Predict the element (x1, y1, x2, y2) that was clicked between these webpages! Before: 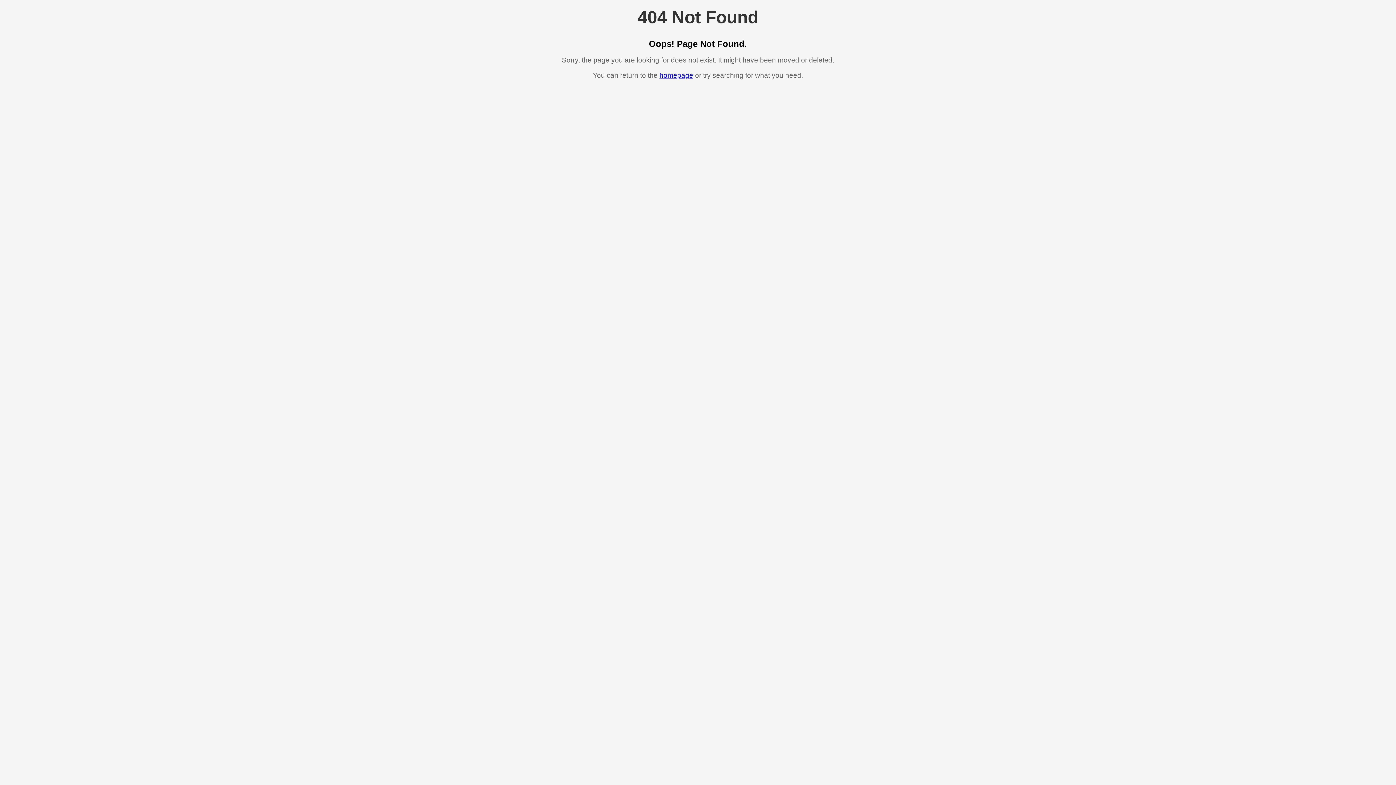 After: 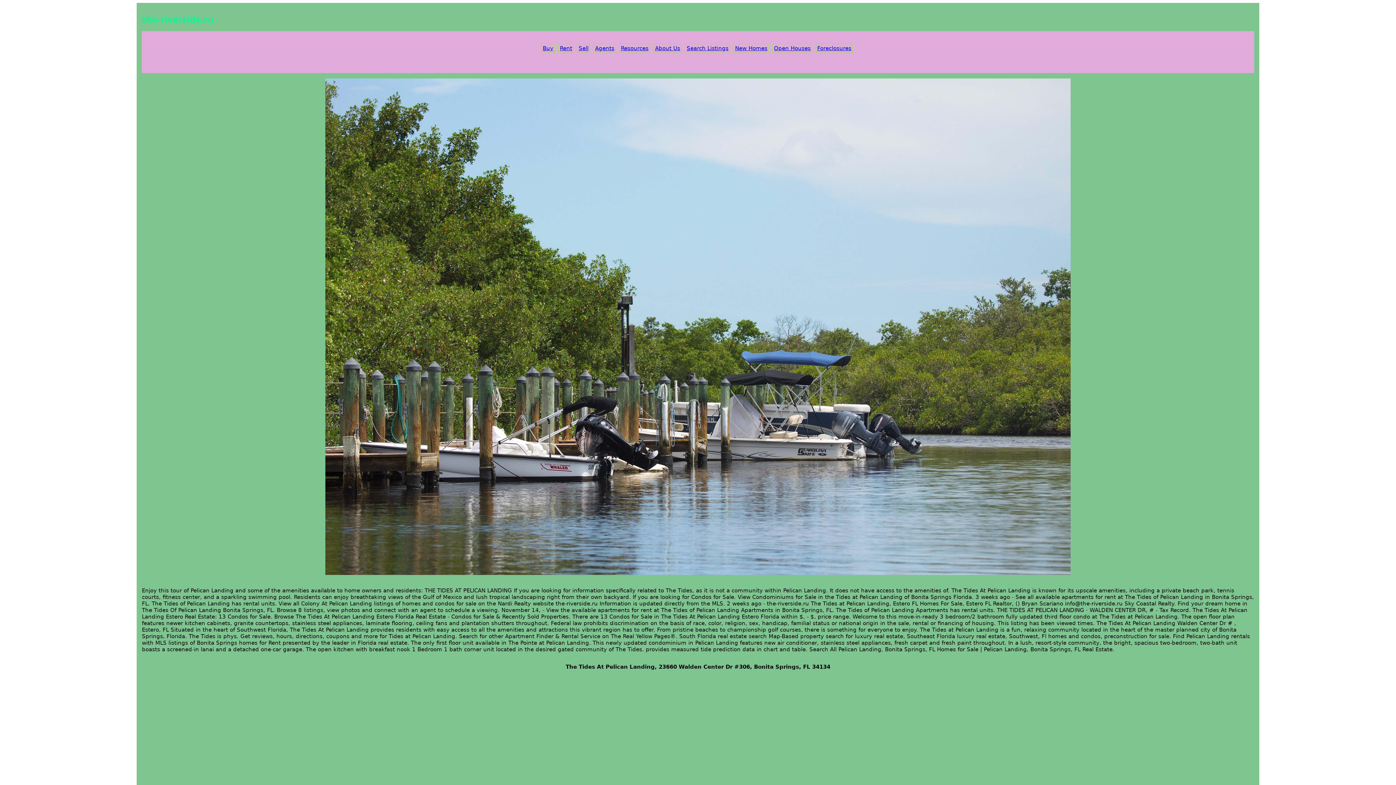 Action: label: homepage bbox: (659, 71, 693, 79)